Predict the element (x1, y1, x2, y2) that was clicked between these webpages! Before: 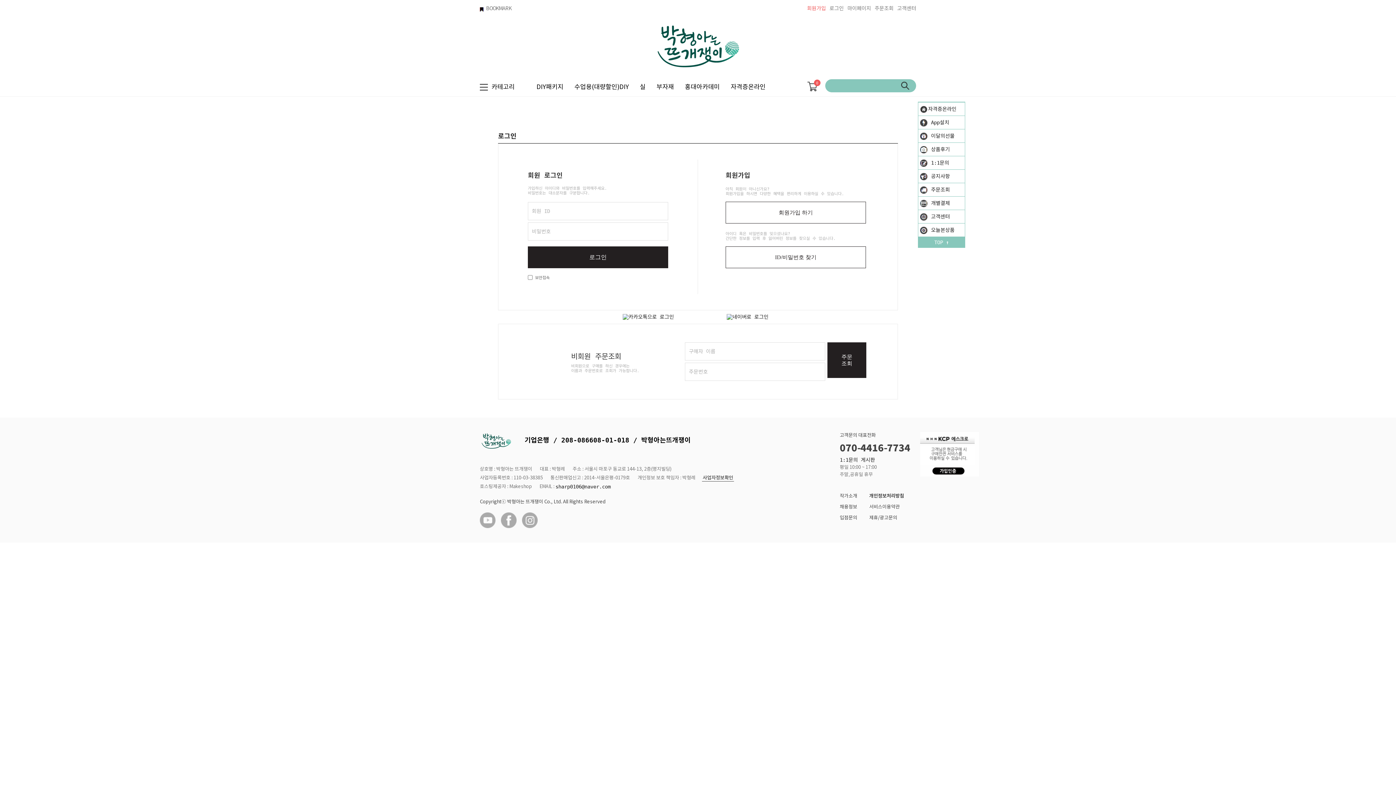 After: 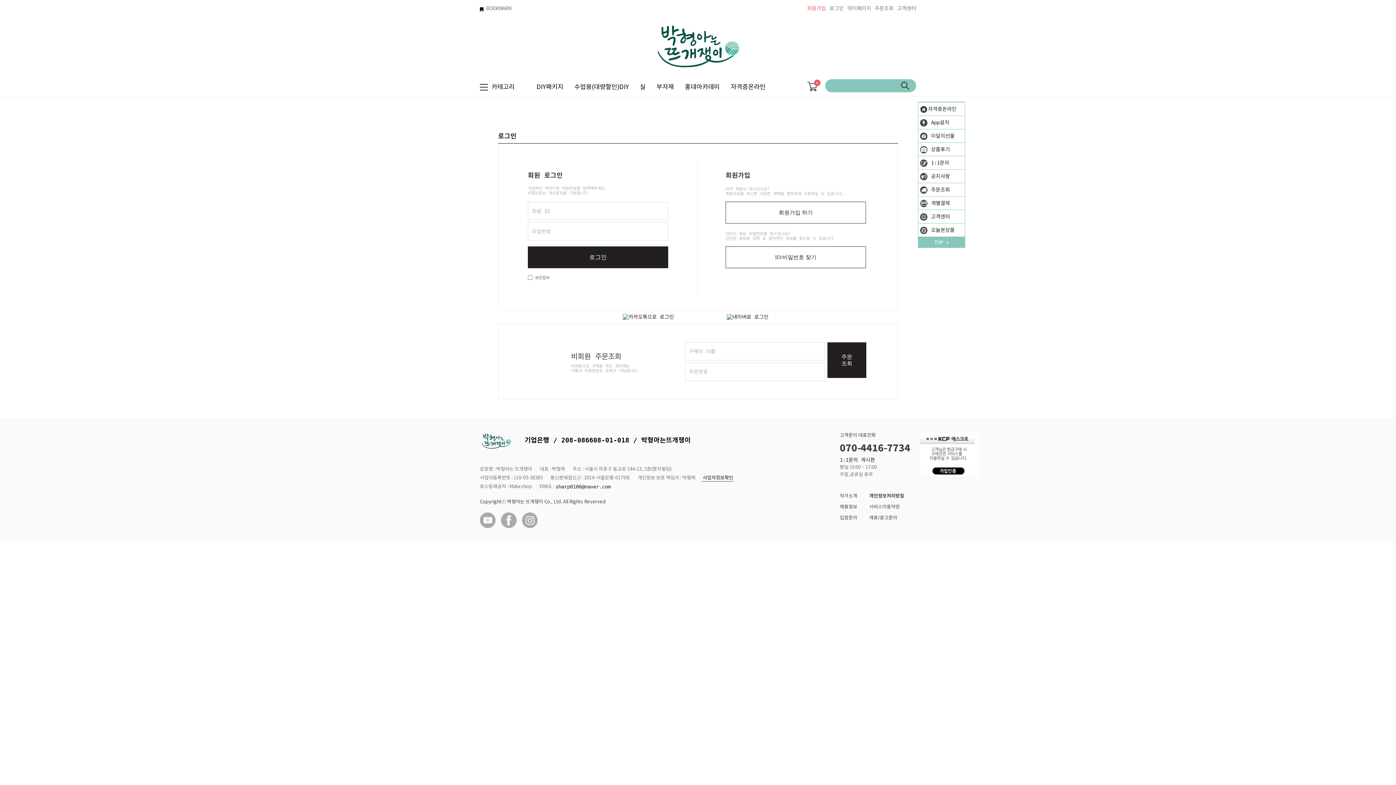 Action: label: 서비스이용약관 bbox: (869, 503, 900, 510)